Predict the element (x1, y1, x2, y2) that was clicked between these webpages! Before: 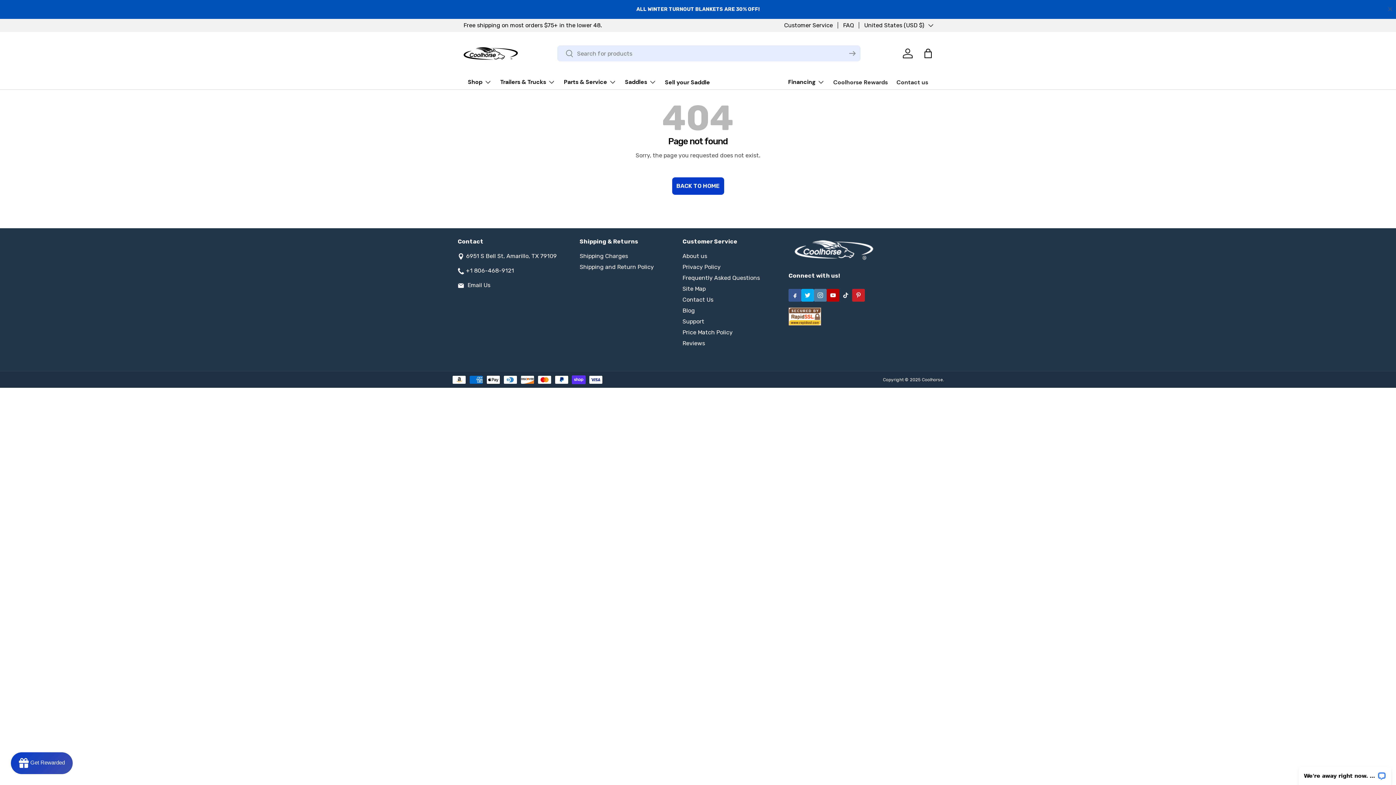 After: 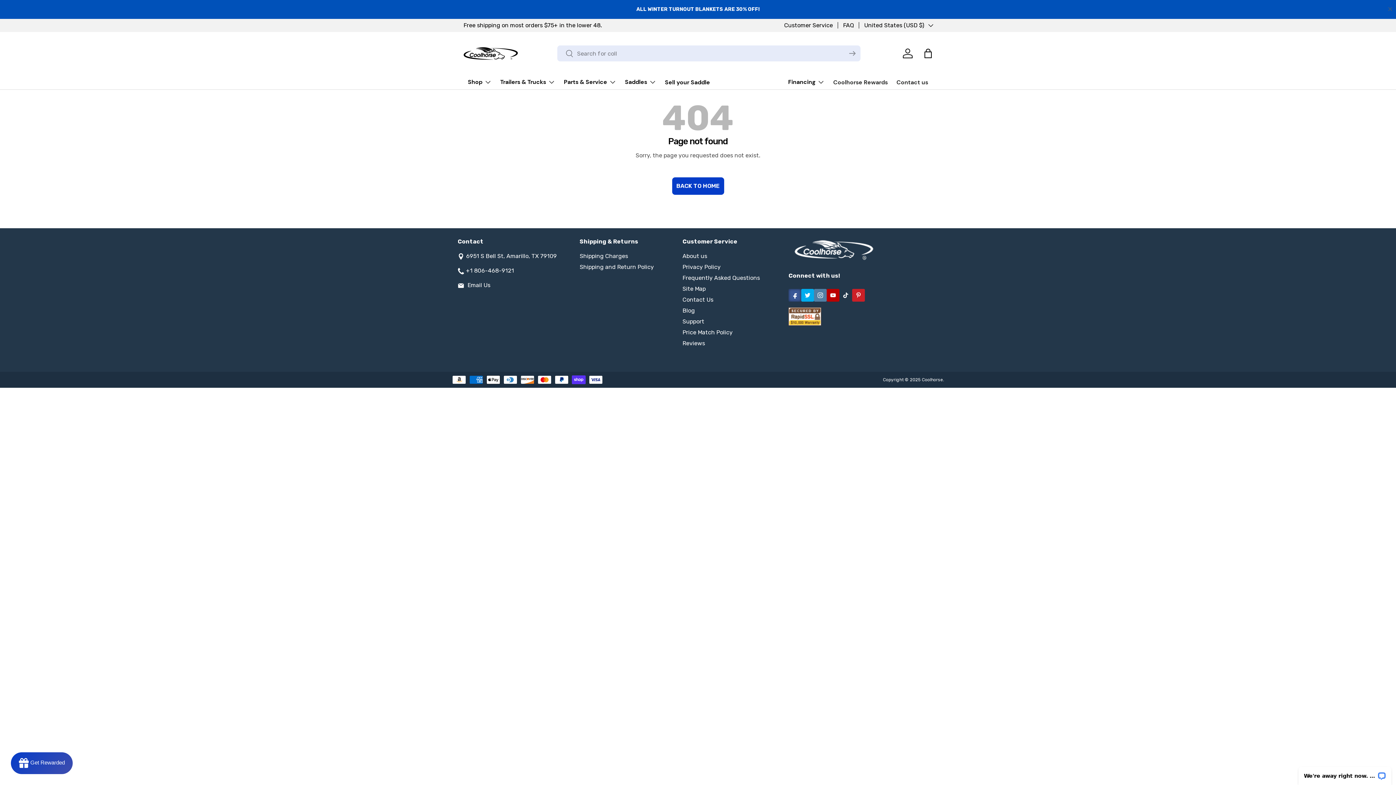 Action: label: Facebook bbox: (788, 288, 801, 301)